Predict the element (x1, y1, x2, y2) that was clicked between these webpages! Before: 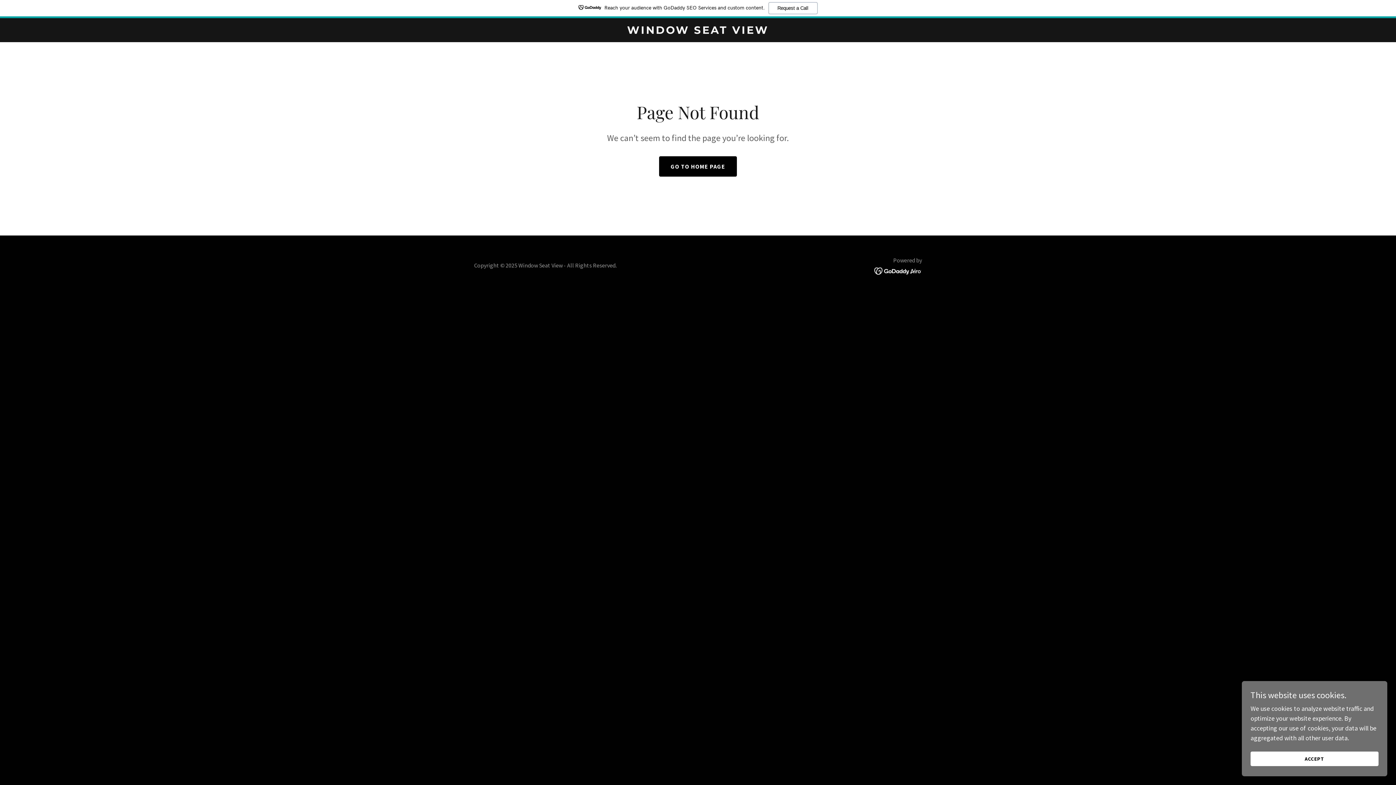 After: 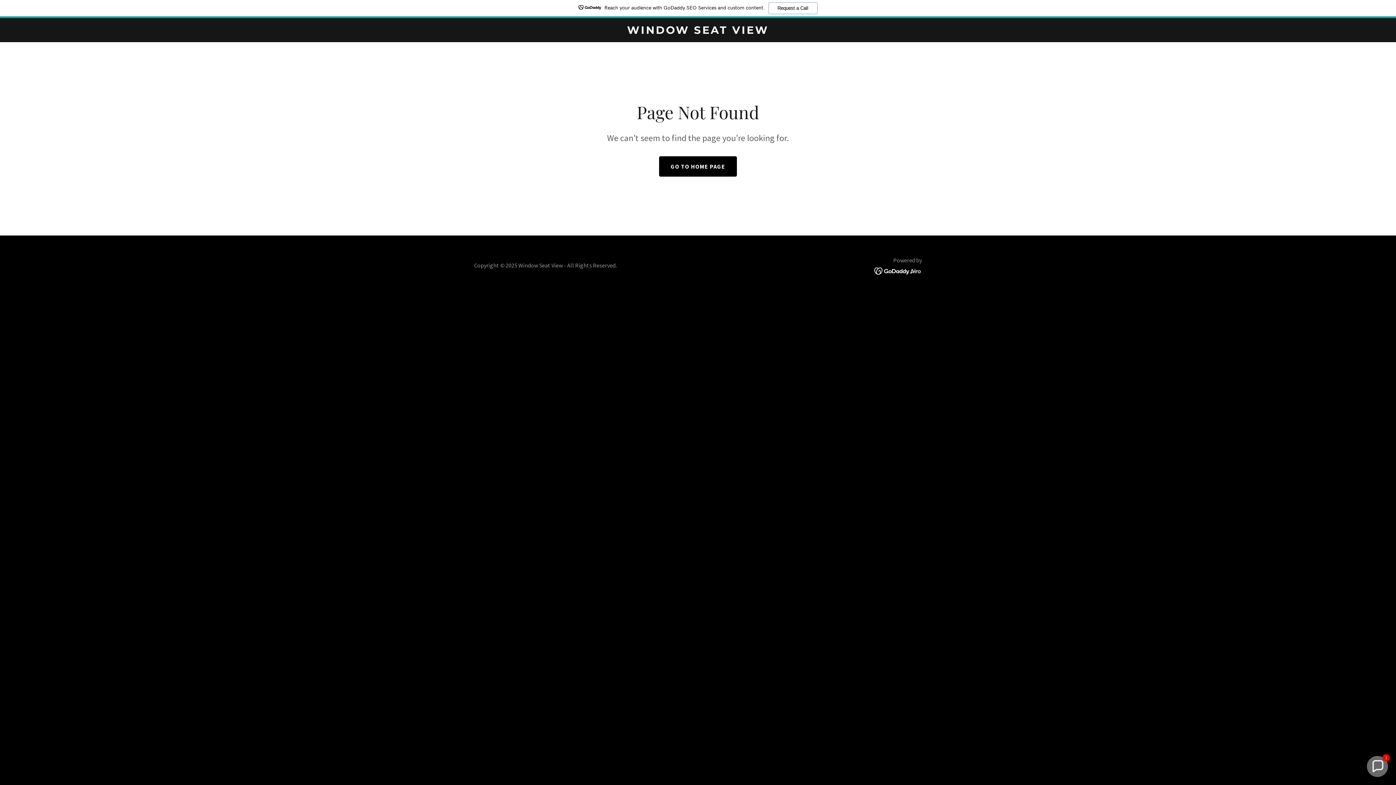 Action: bbox: (1250, 752, 1378, 766) label: ACCEPT